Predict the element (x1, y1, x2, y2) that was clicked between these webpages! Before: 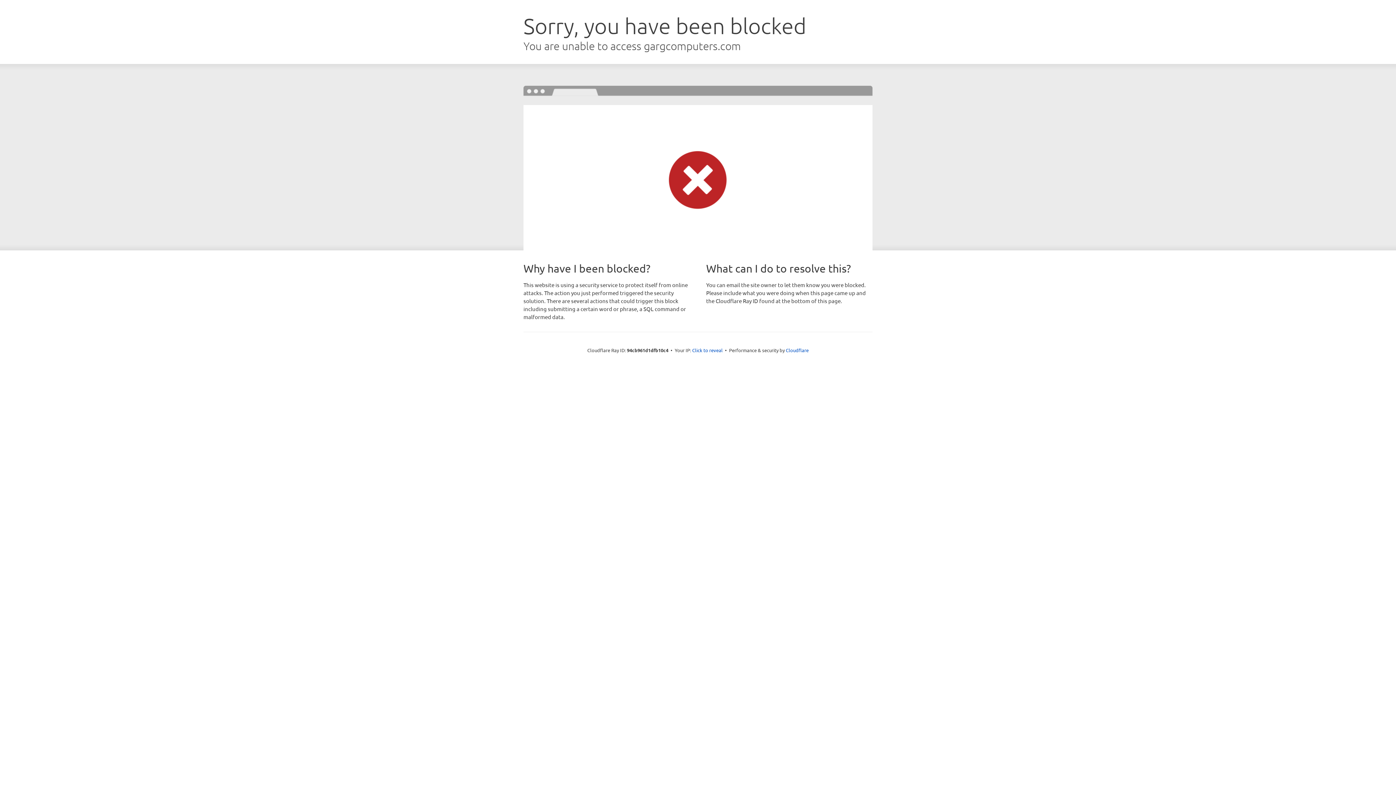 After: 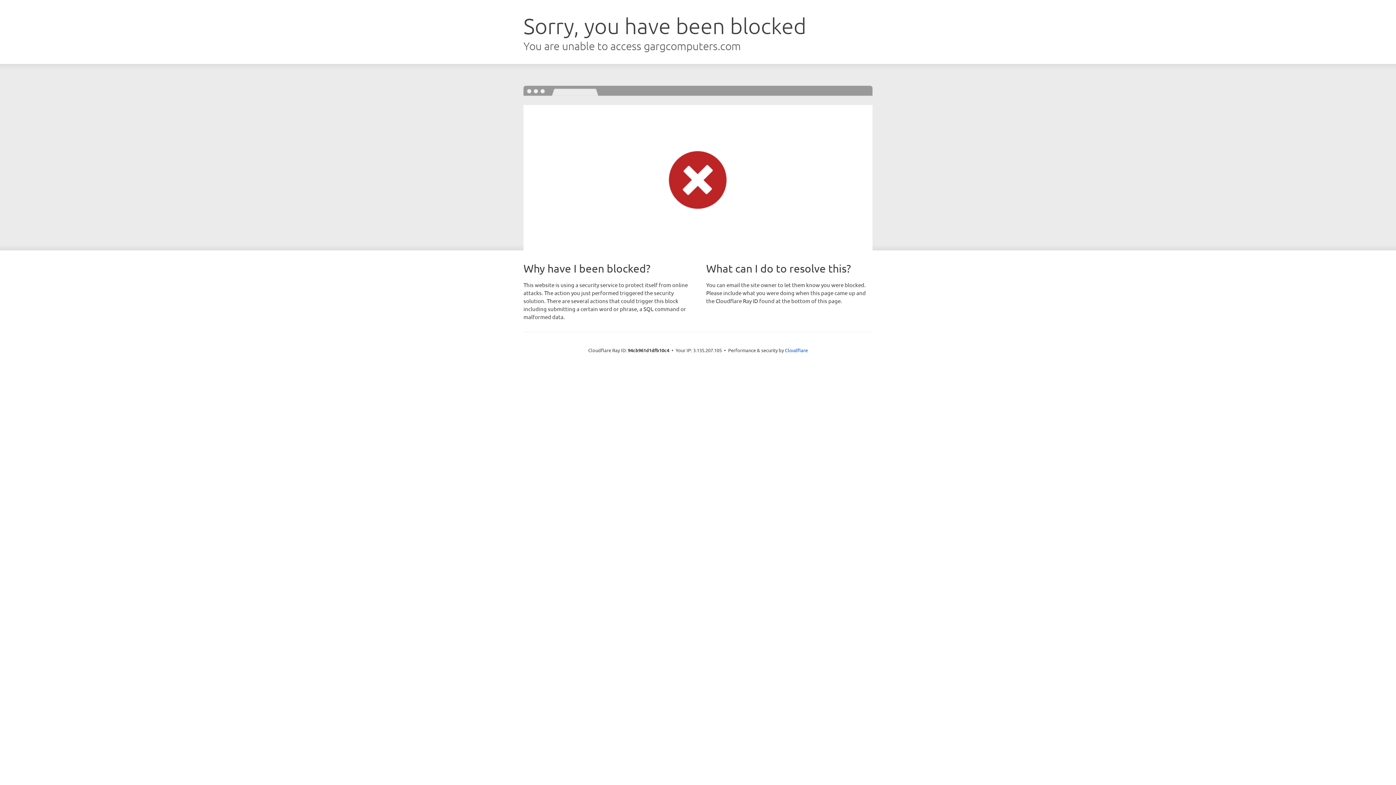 Action: bbox: (692, 346, 722, 353) label: Click to reveal